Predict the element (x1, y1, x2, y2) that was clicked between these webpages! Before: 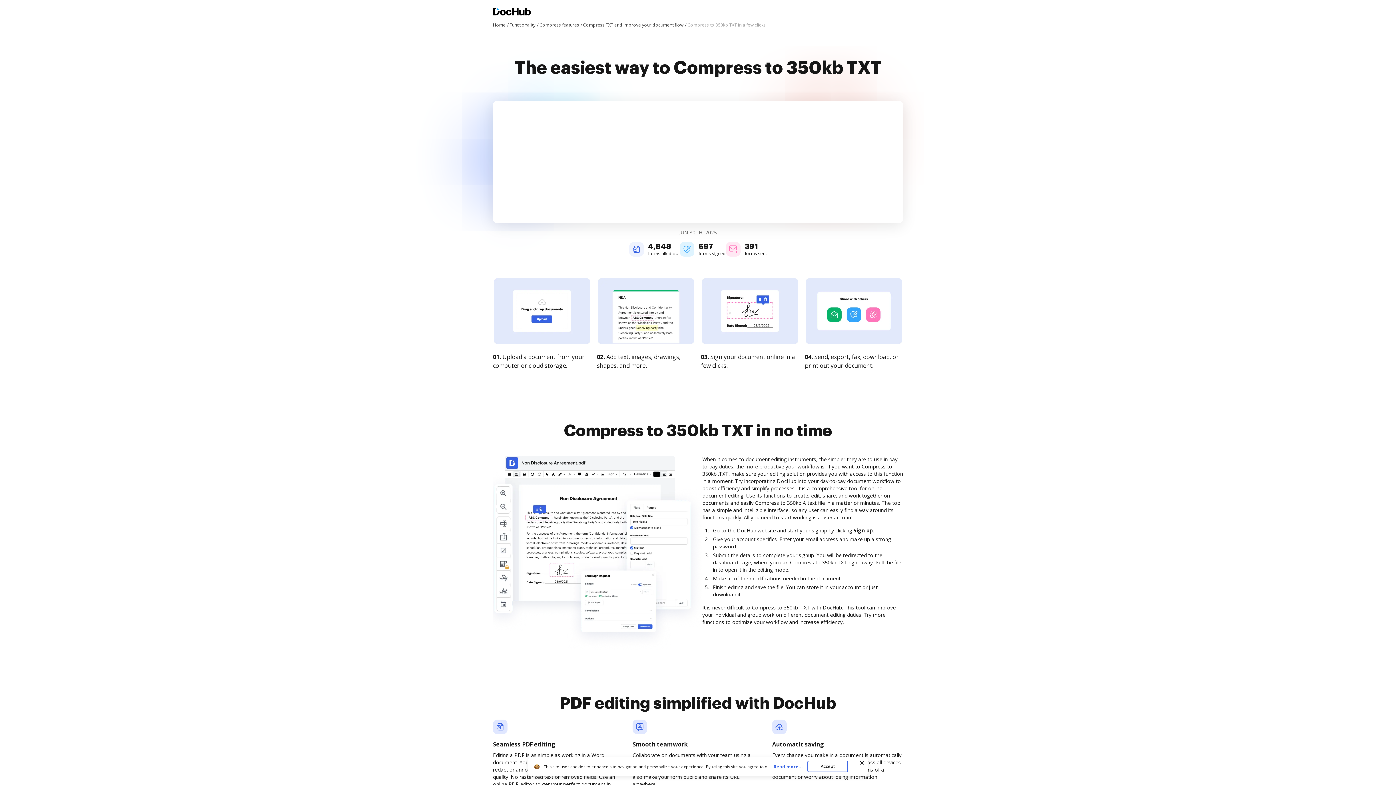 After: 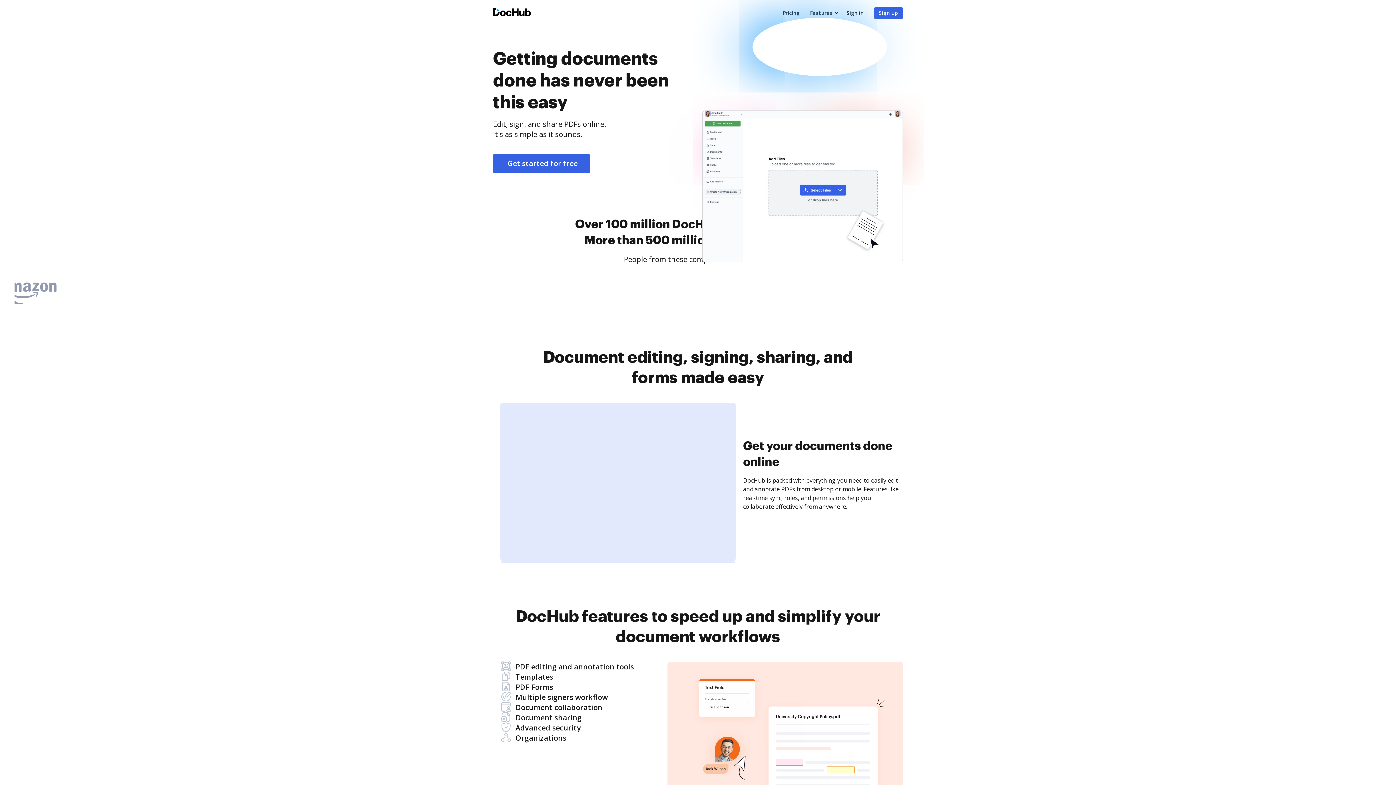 Action: bbox: (493, 7, 530, 17) label: Main page